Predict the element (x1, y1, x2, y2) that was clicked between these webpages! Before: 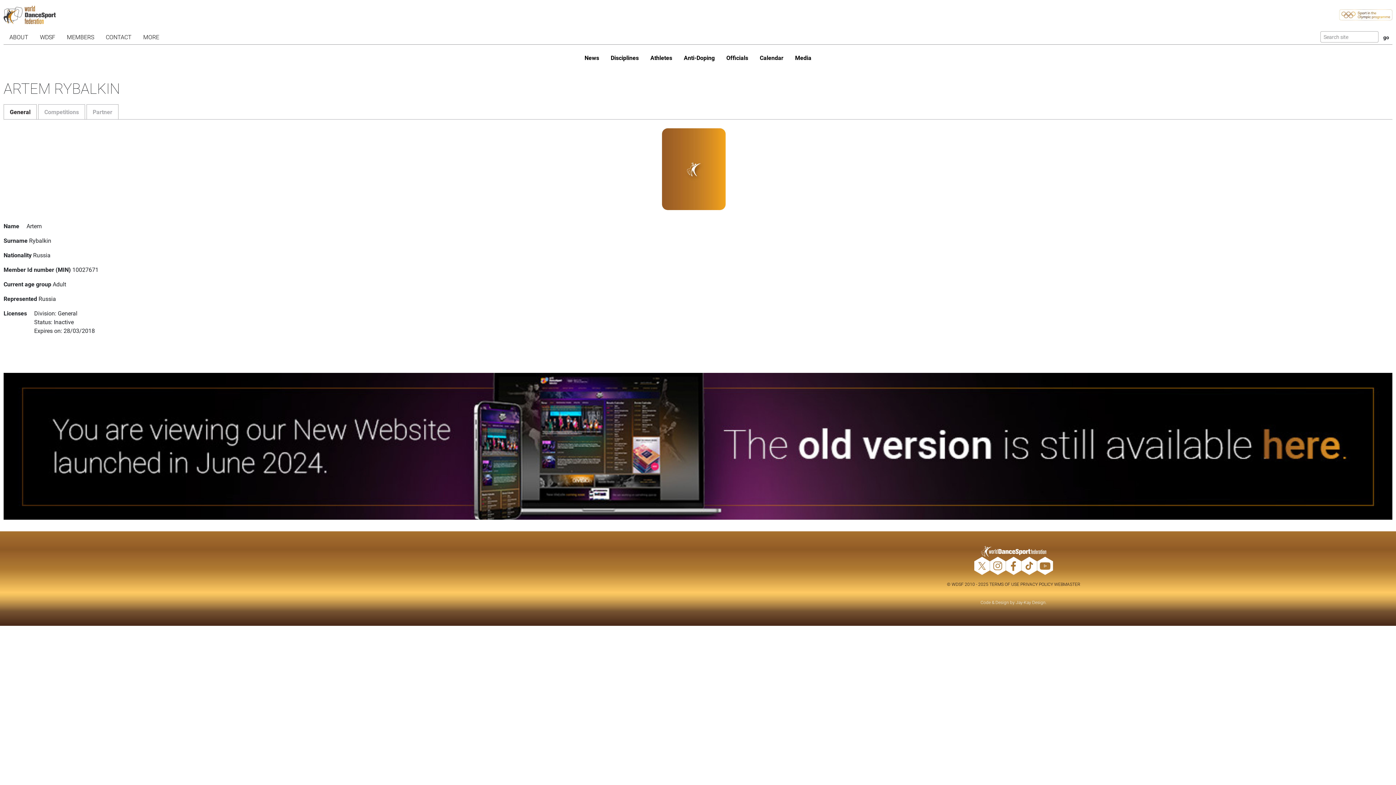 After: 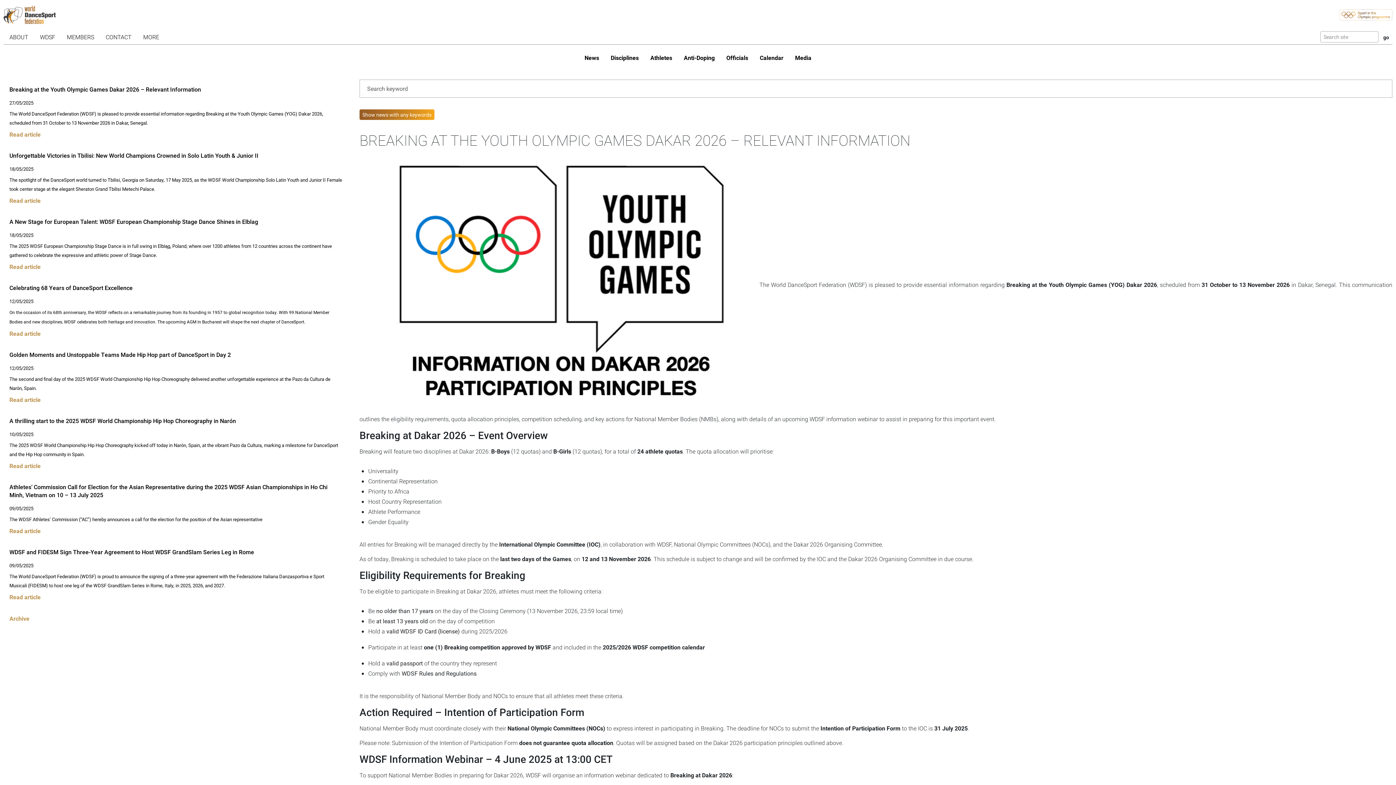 Action: bbox: (578, 50, 605, 65) label: News